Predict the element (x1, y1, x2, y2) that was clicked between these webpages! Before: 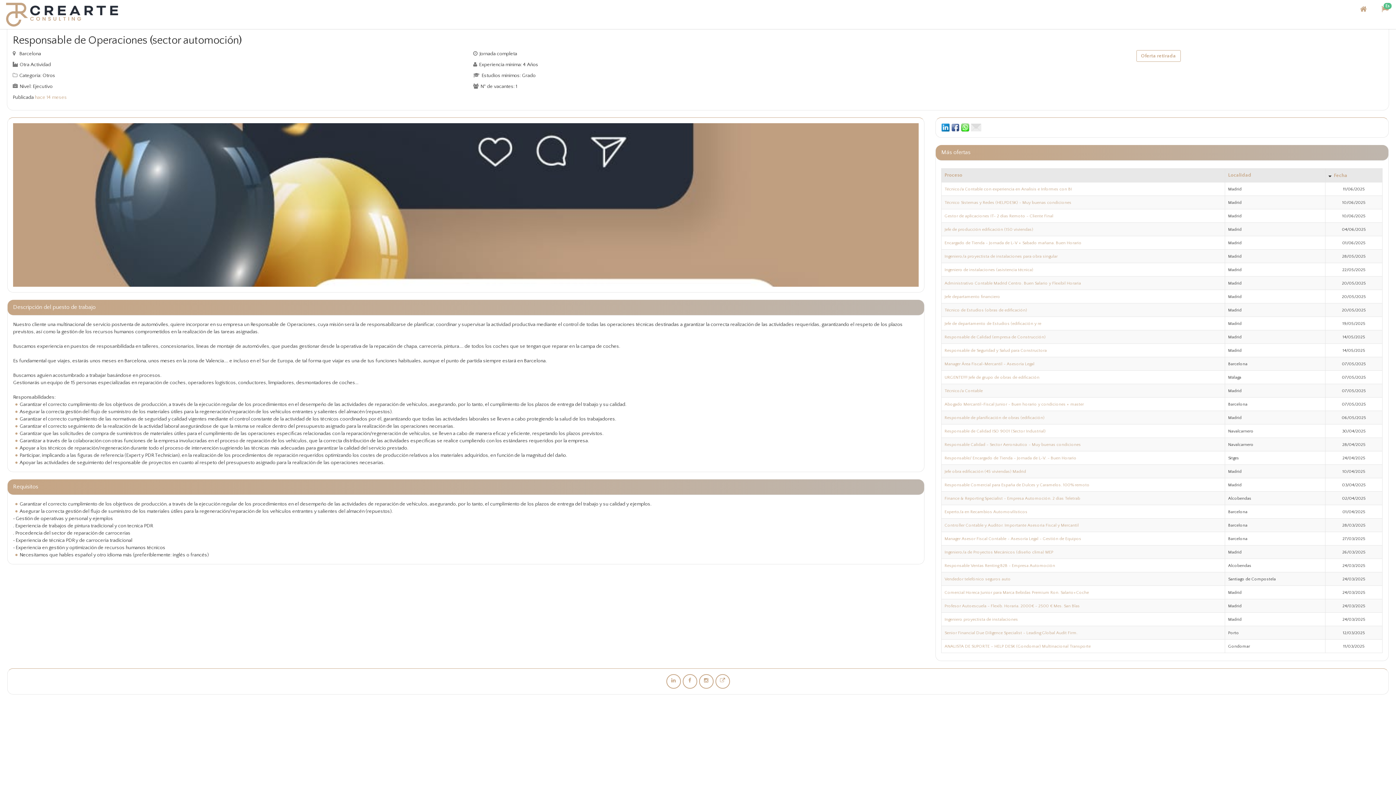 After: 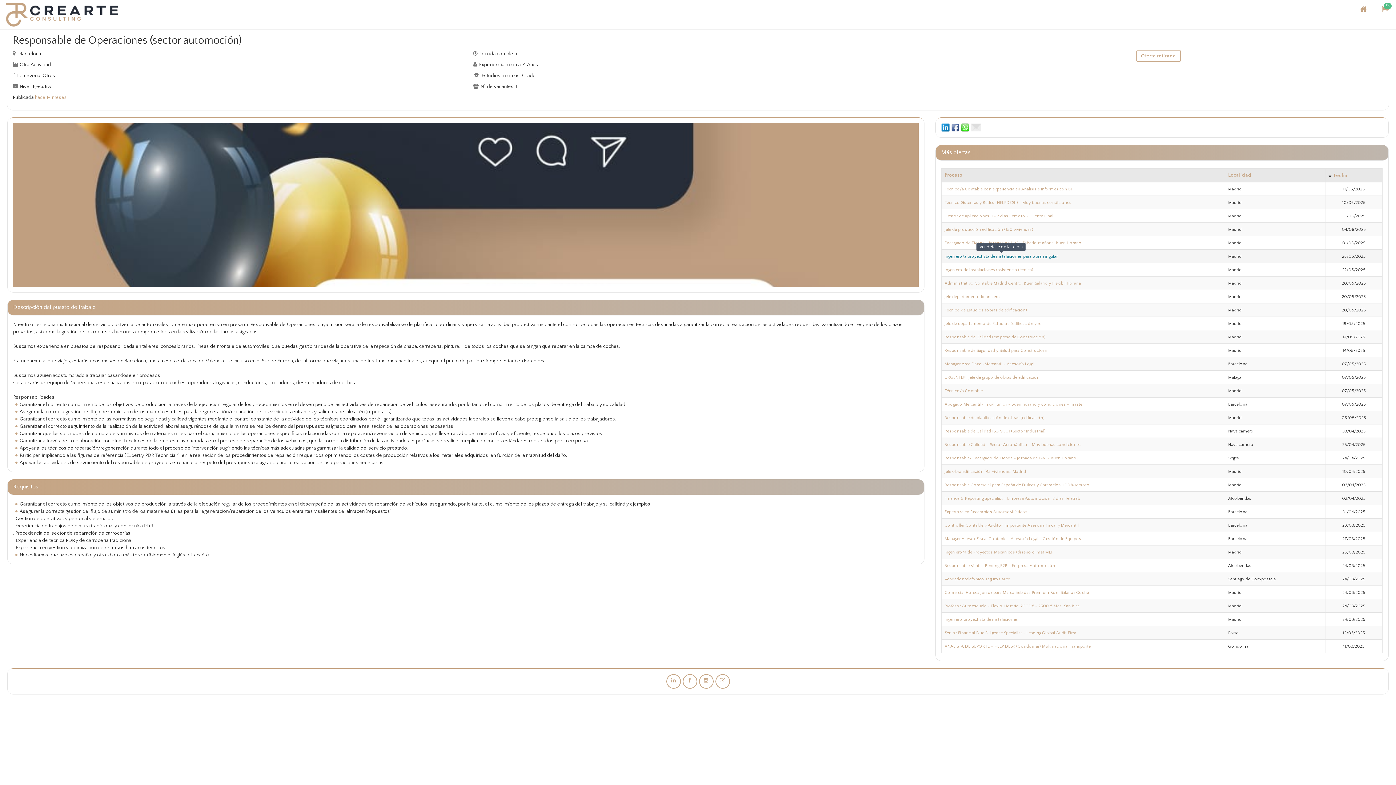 Action: bbox: (944, 254, 1057, 258) label: Ingeniero/a proyectista de instalaciones para obra singular